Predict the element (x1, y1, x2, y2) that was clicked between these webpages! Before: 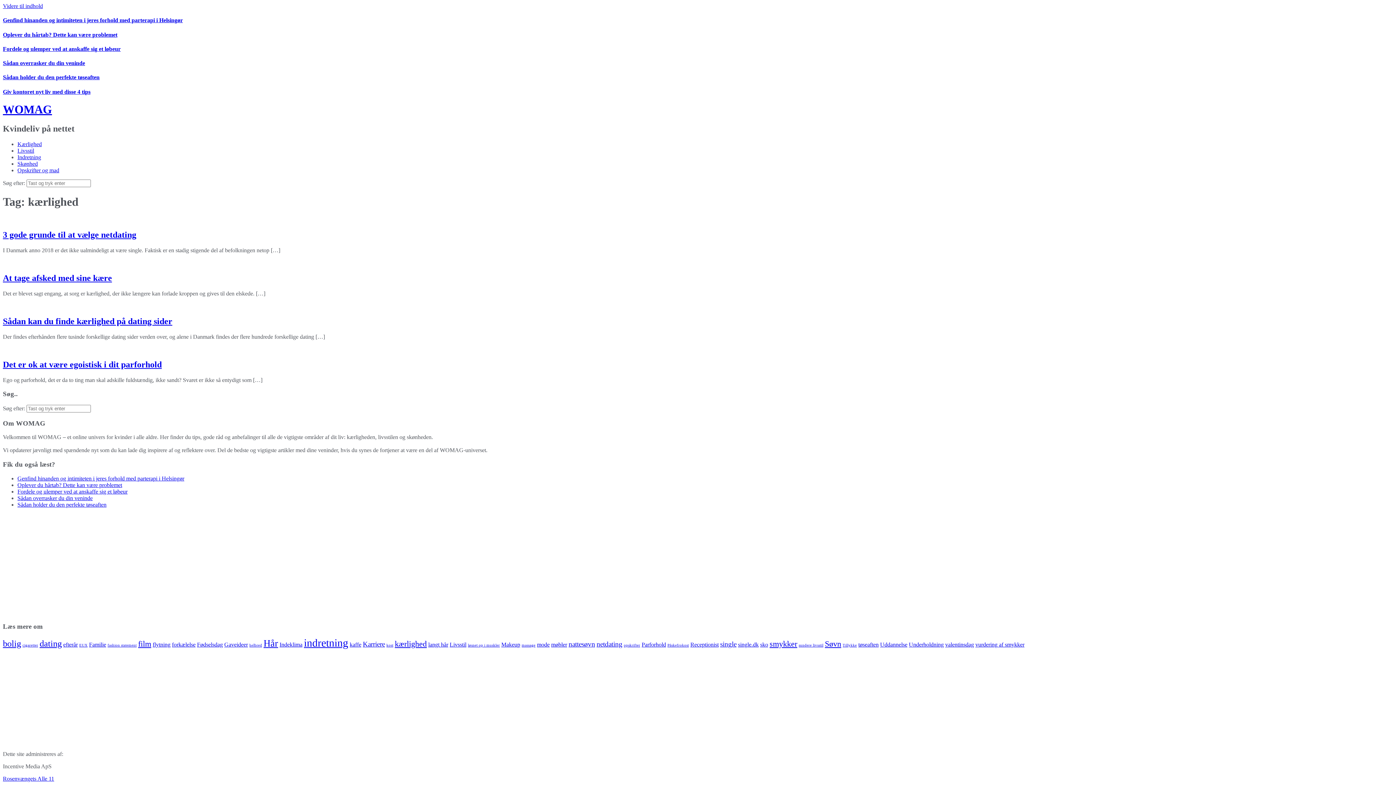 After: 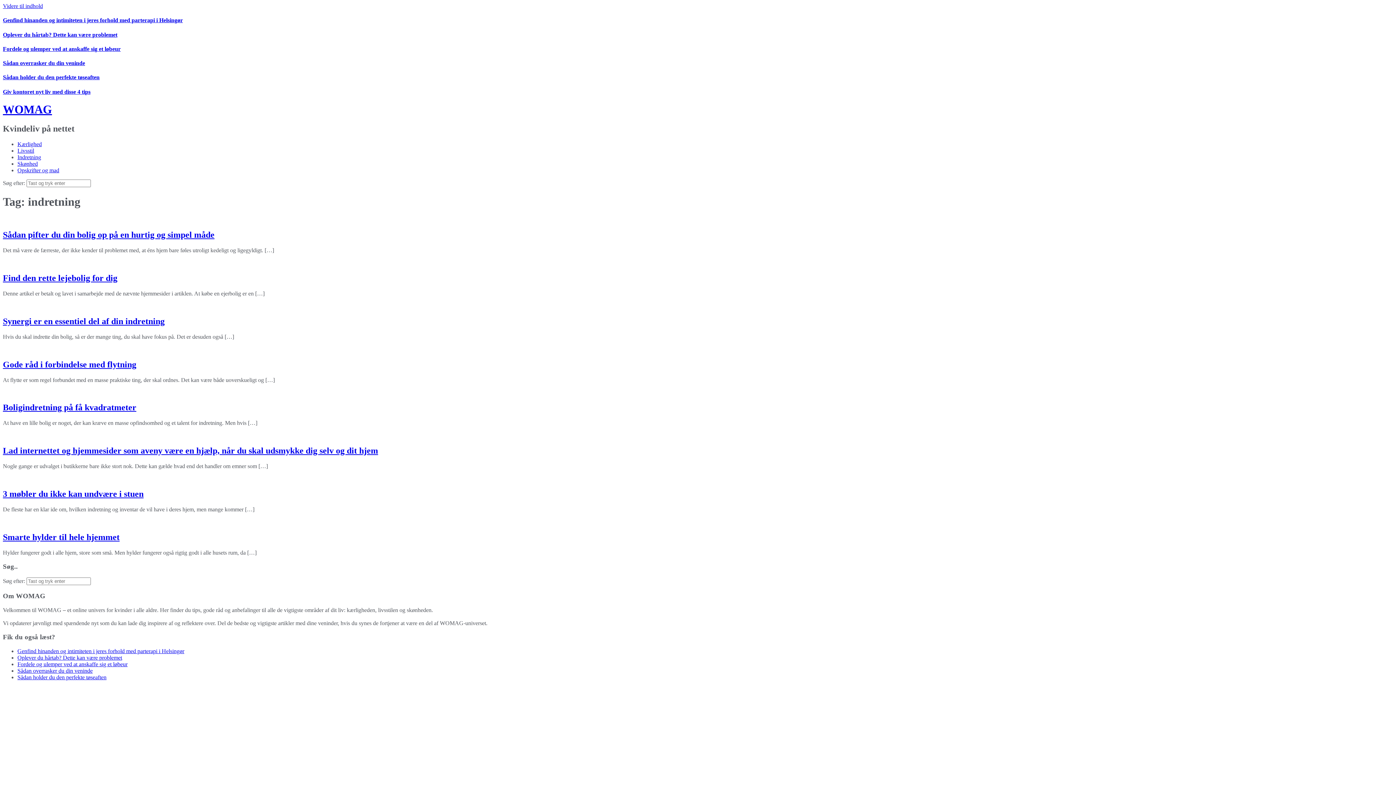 Action: label: indretning (8 elementer) bbox: (304, 637, 348, 649)